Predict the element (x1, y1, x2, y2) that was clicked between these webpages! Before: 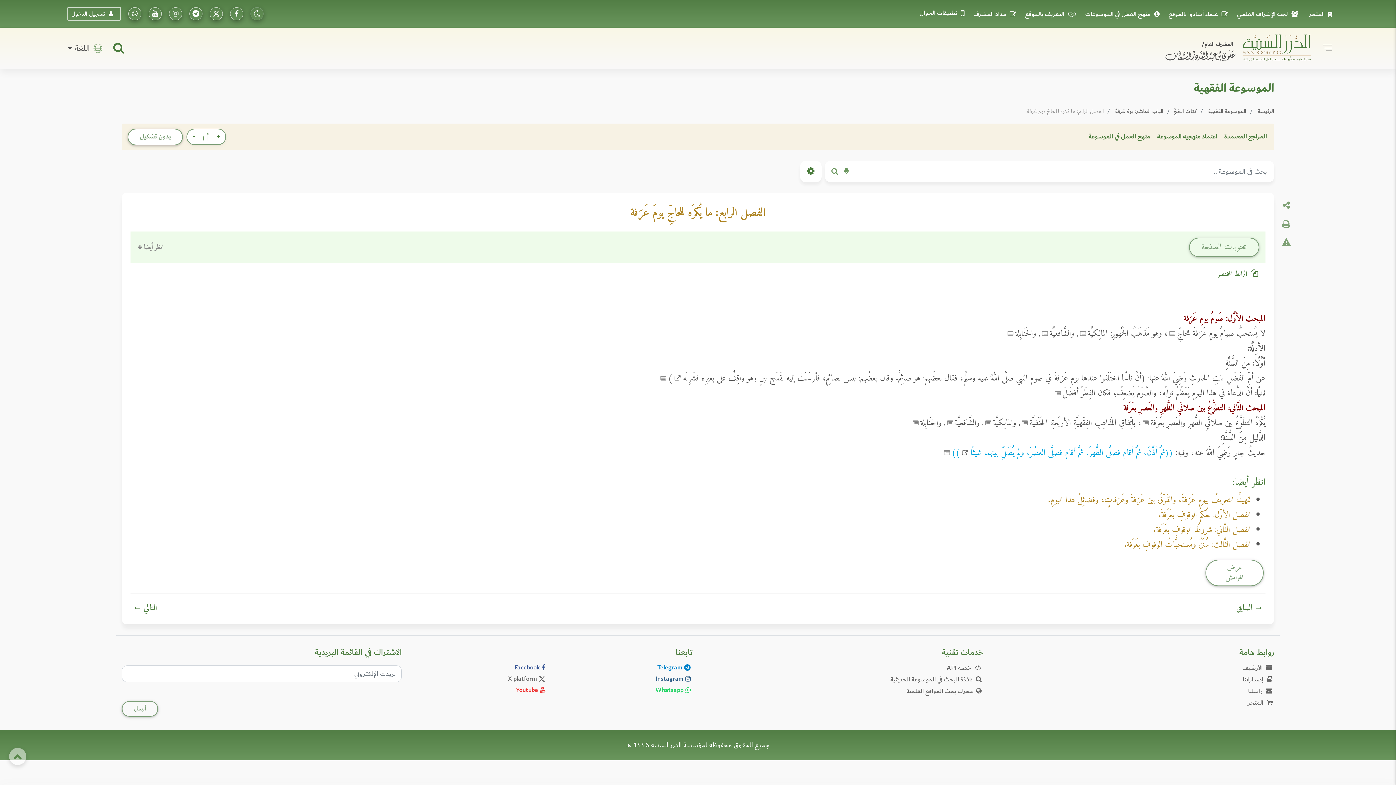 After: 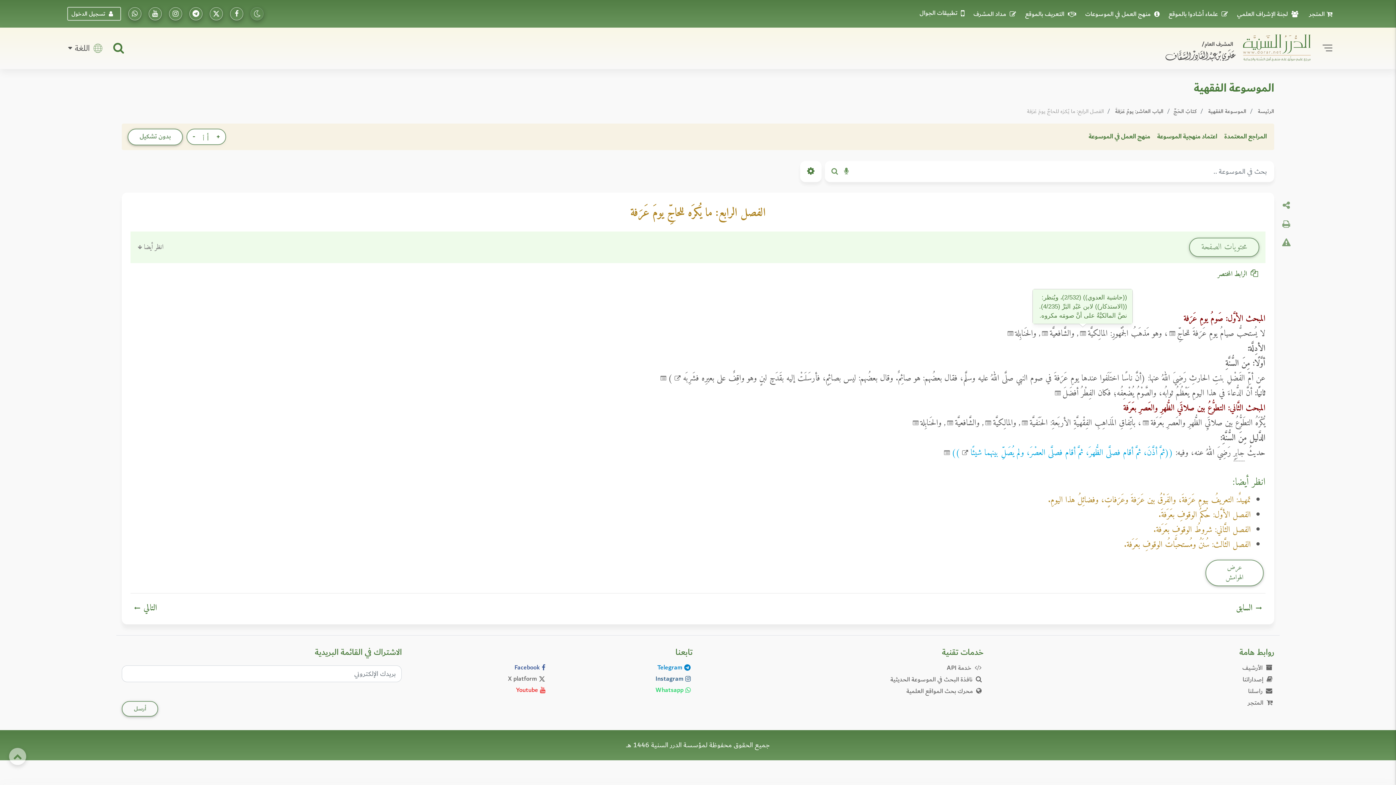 Action: bbox: (1078, 327, 1087, 340)